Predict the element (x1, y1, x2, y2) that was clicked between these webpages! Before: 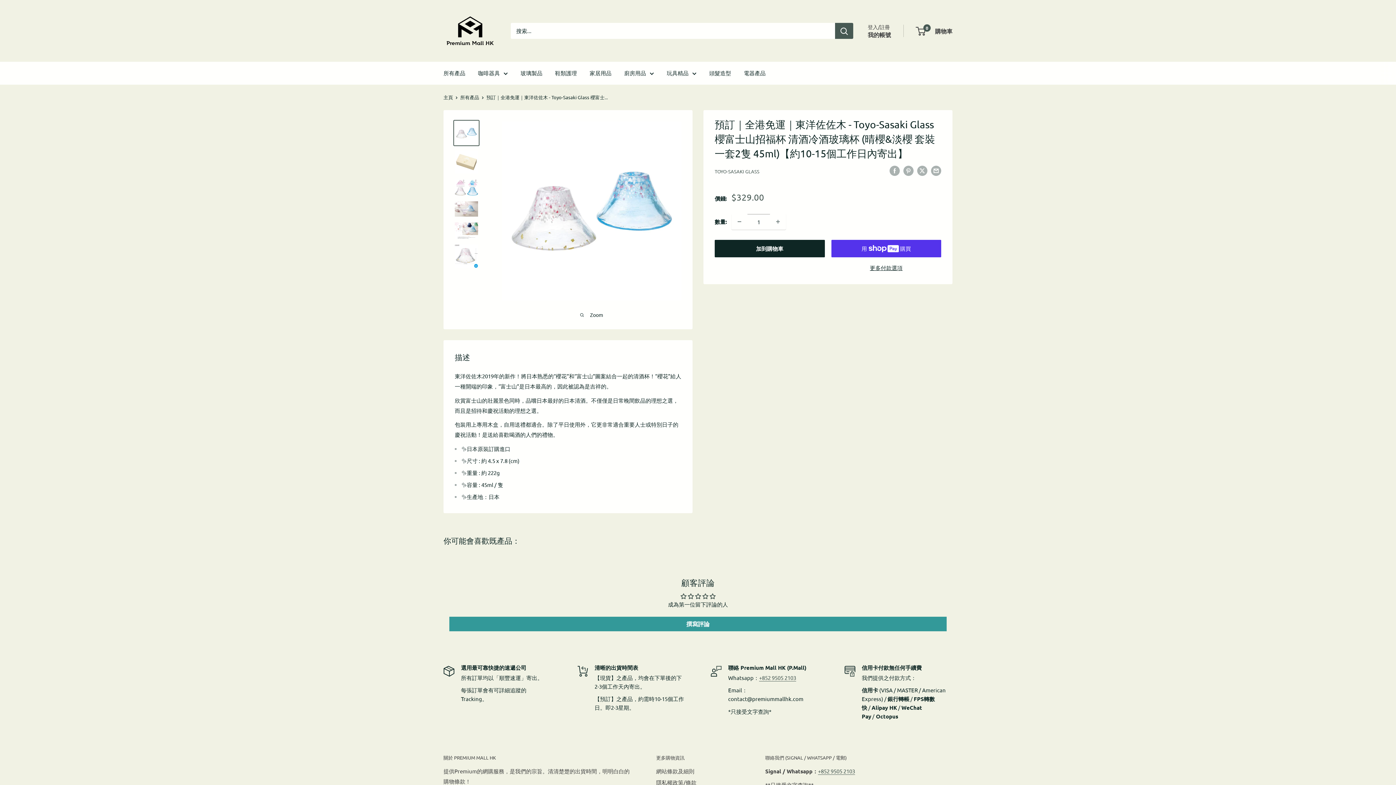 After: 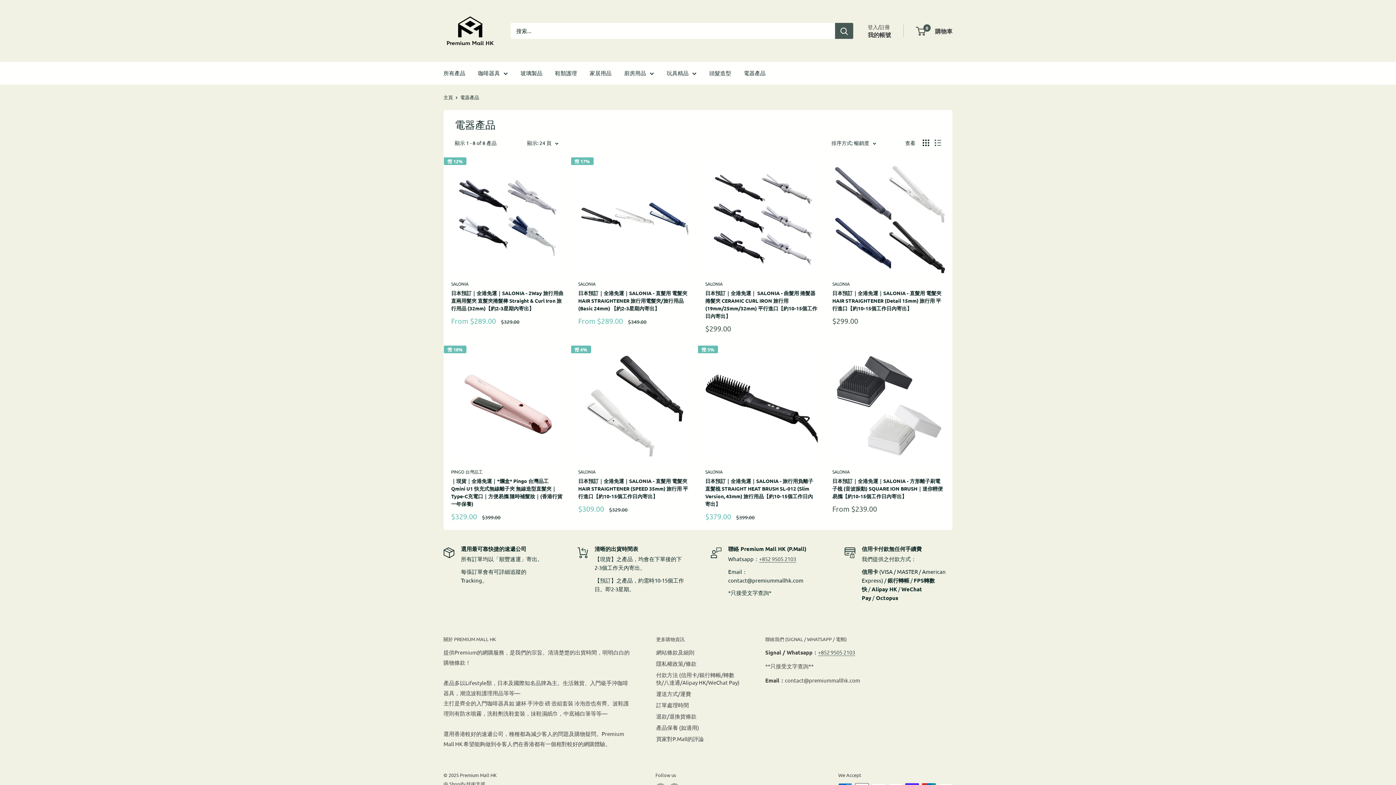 Action: bbox: (744, 68, 765, 78) label: 電器產品